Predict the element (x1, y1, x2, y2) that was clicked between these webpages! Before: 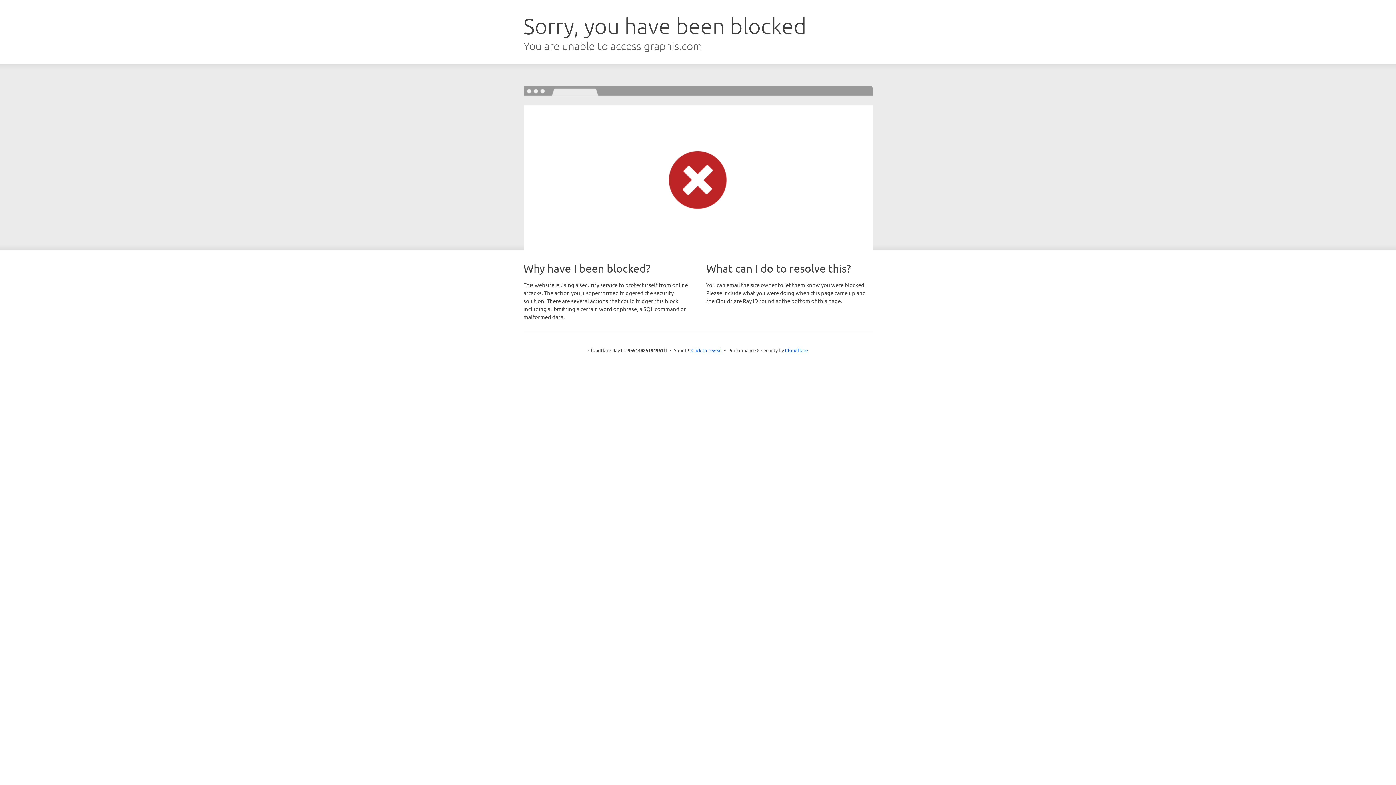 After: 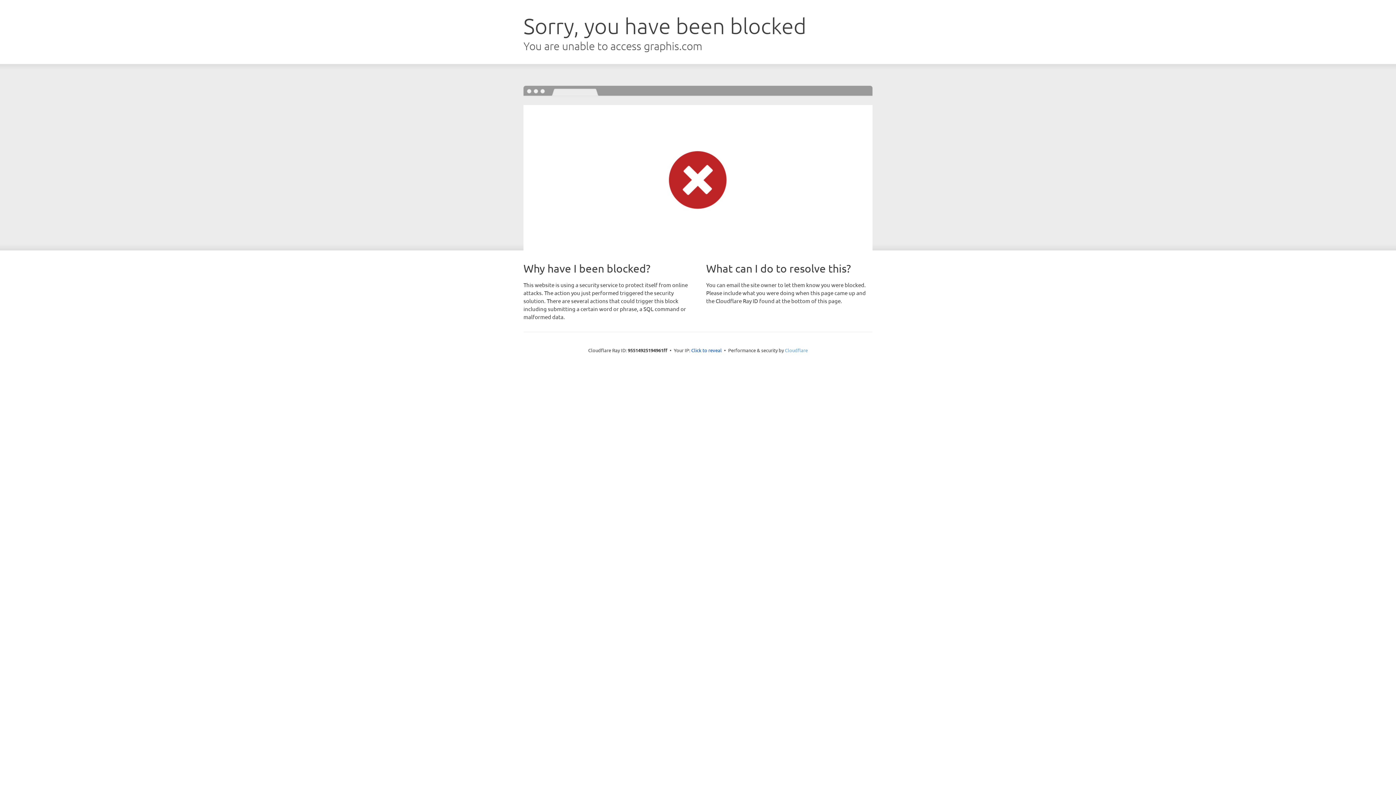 Action: bbox: (785, 347, 808, 353) label: Cloudflare